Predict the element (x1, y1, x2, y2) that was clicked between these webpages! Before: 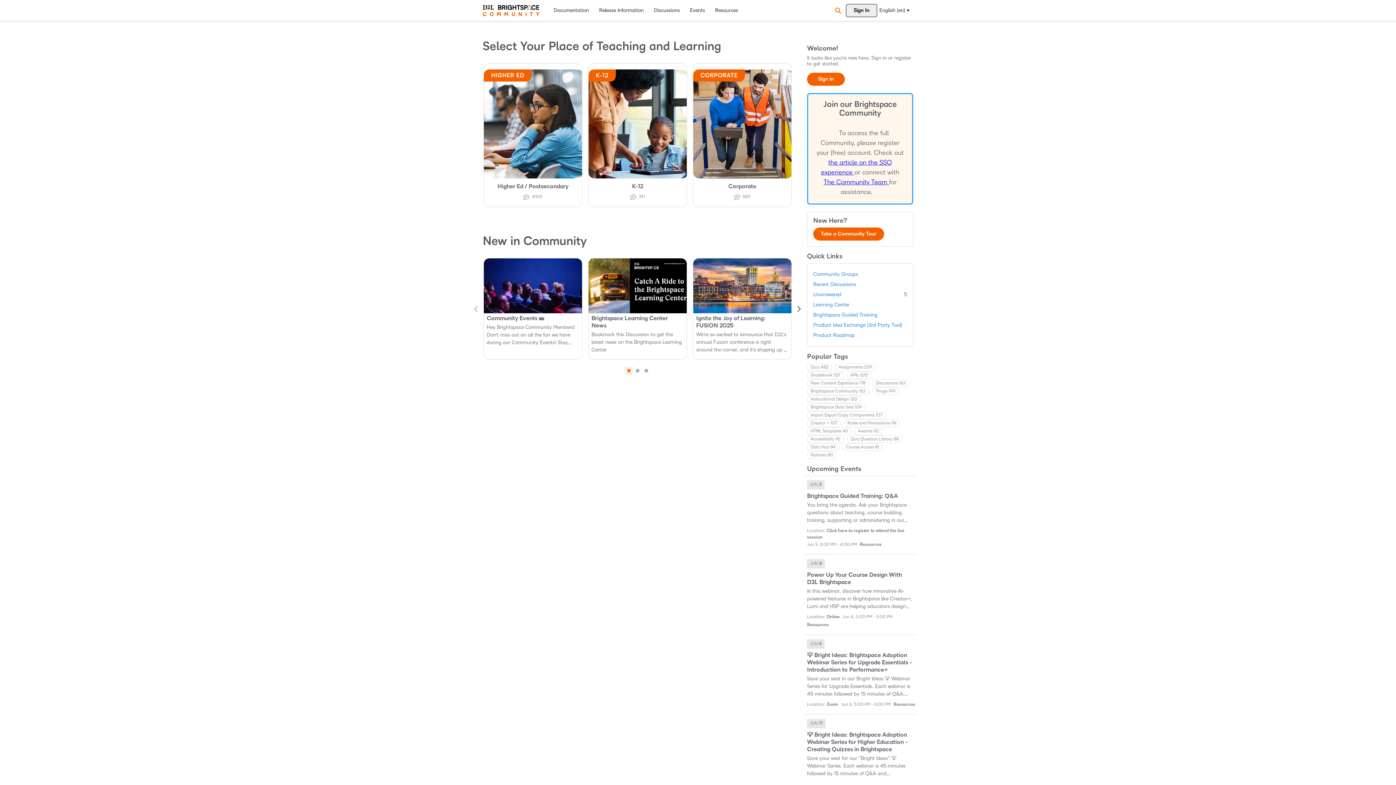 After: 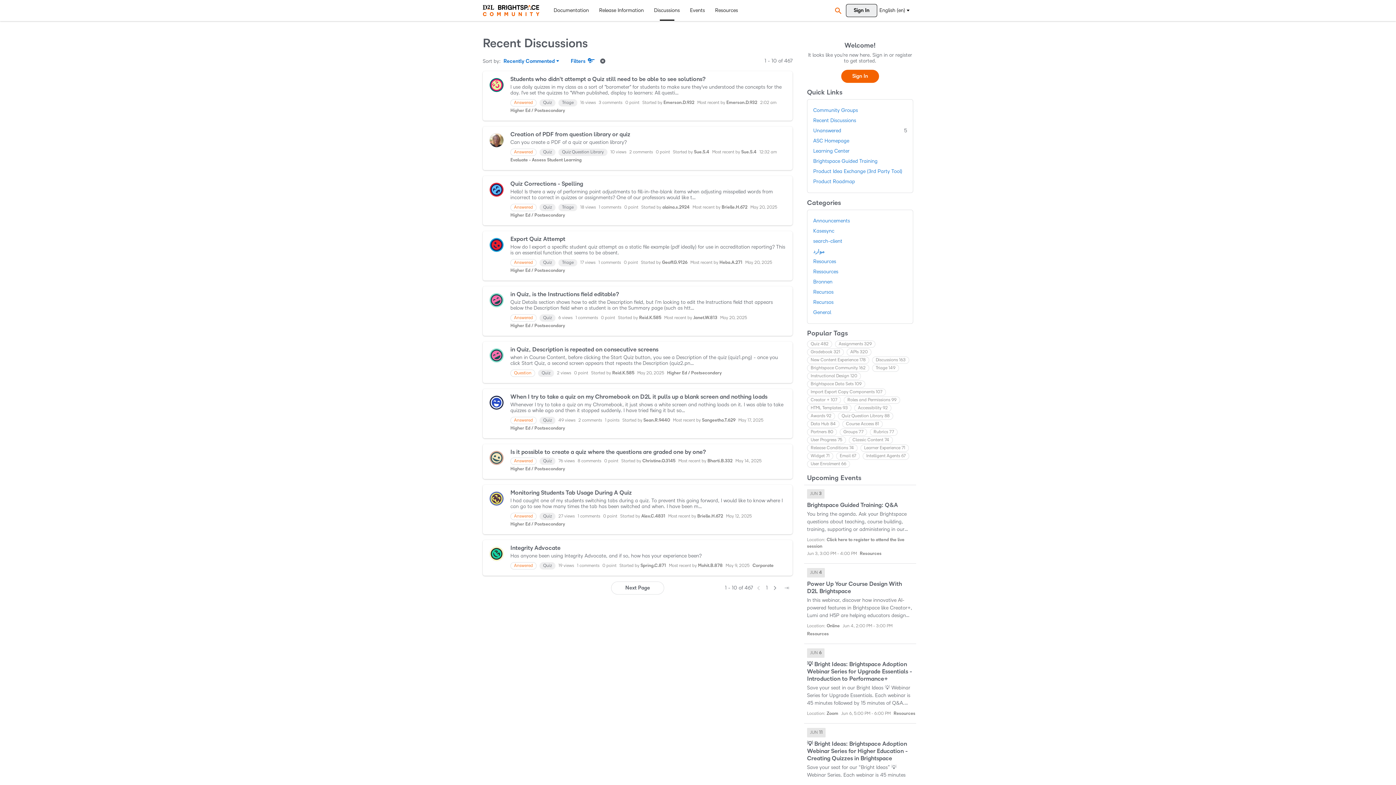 Action: bbox: (807, 363, 832, 371) label: Quiz 482